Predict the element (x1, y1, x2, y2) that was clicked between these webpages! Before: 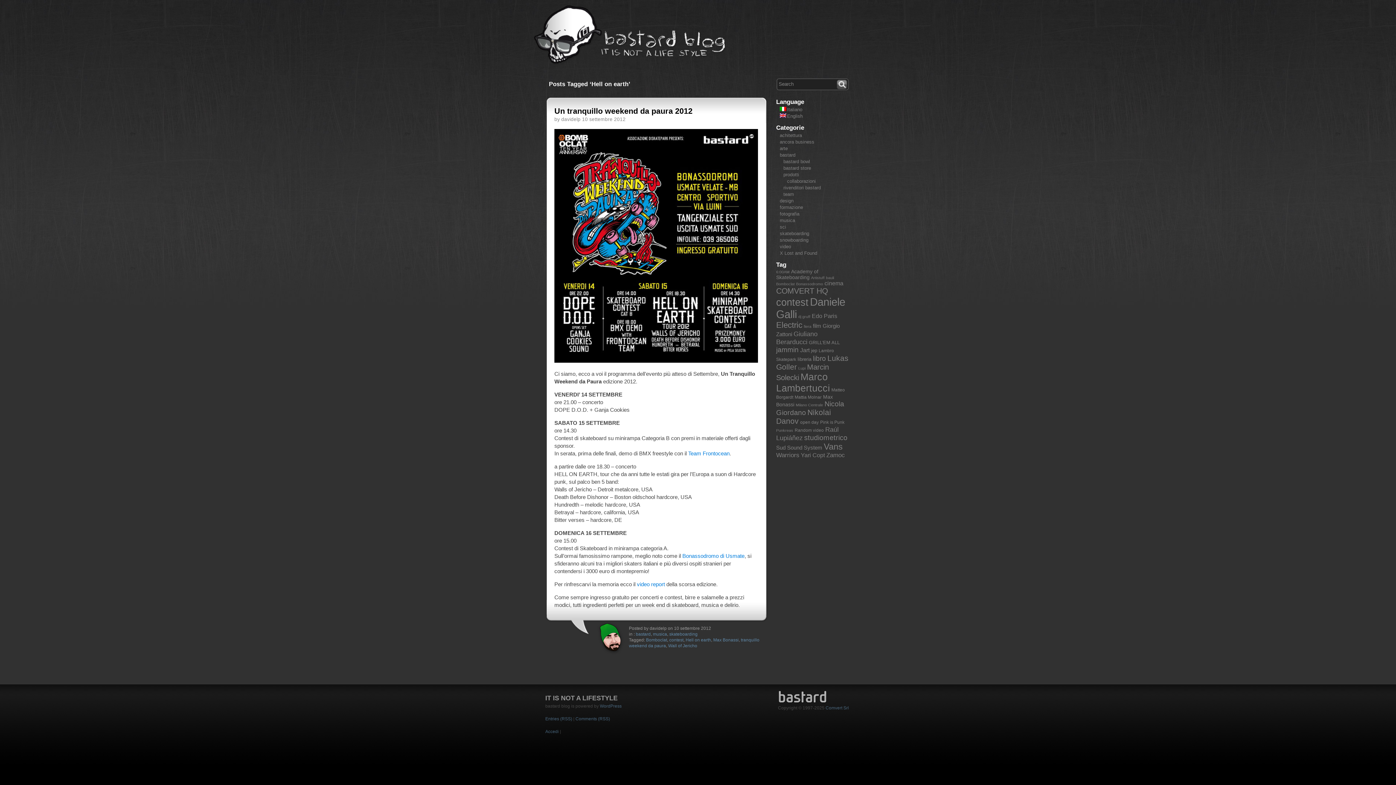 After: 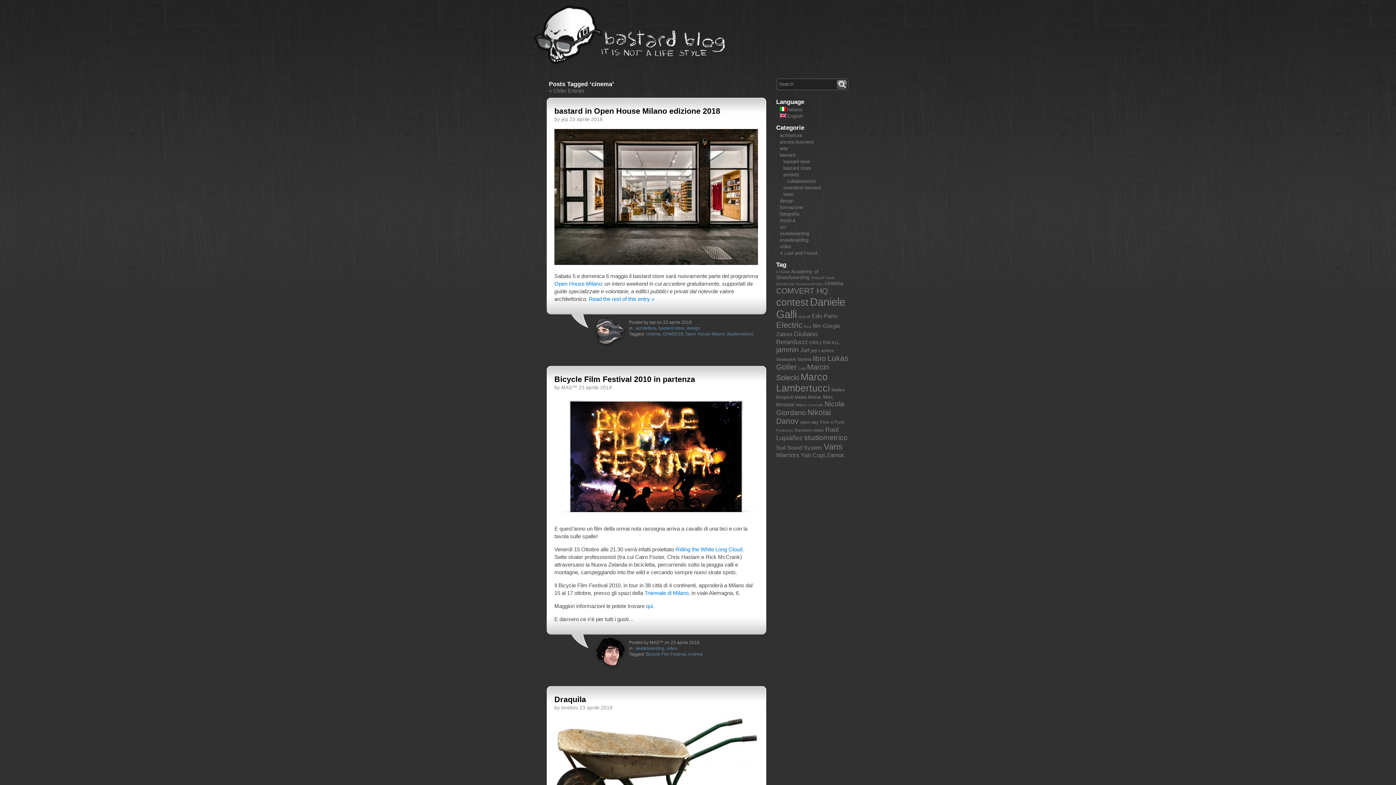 Action: bbox: (824, 280, 843, 286) label: cinema